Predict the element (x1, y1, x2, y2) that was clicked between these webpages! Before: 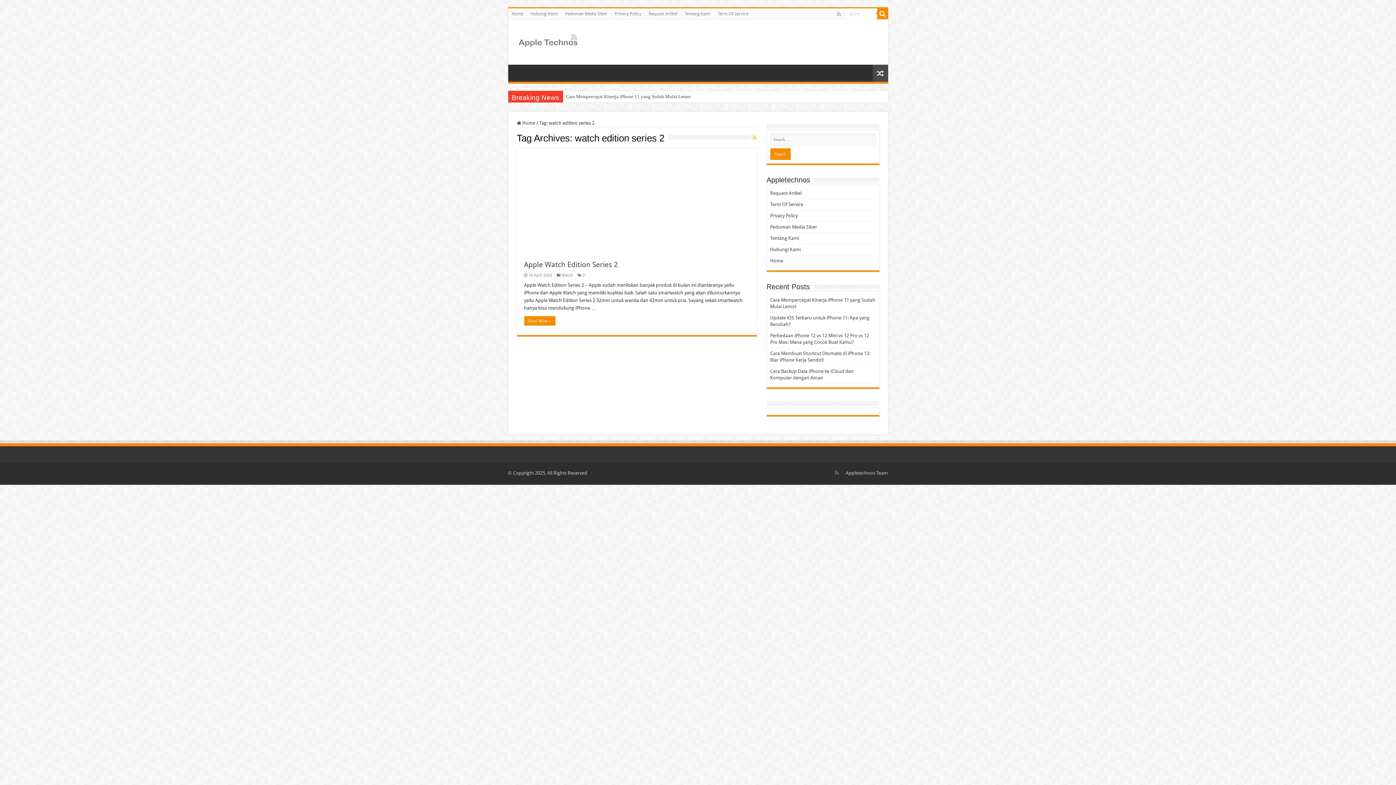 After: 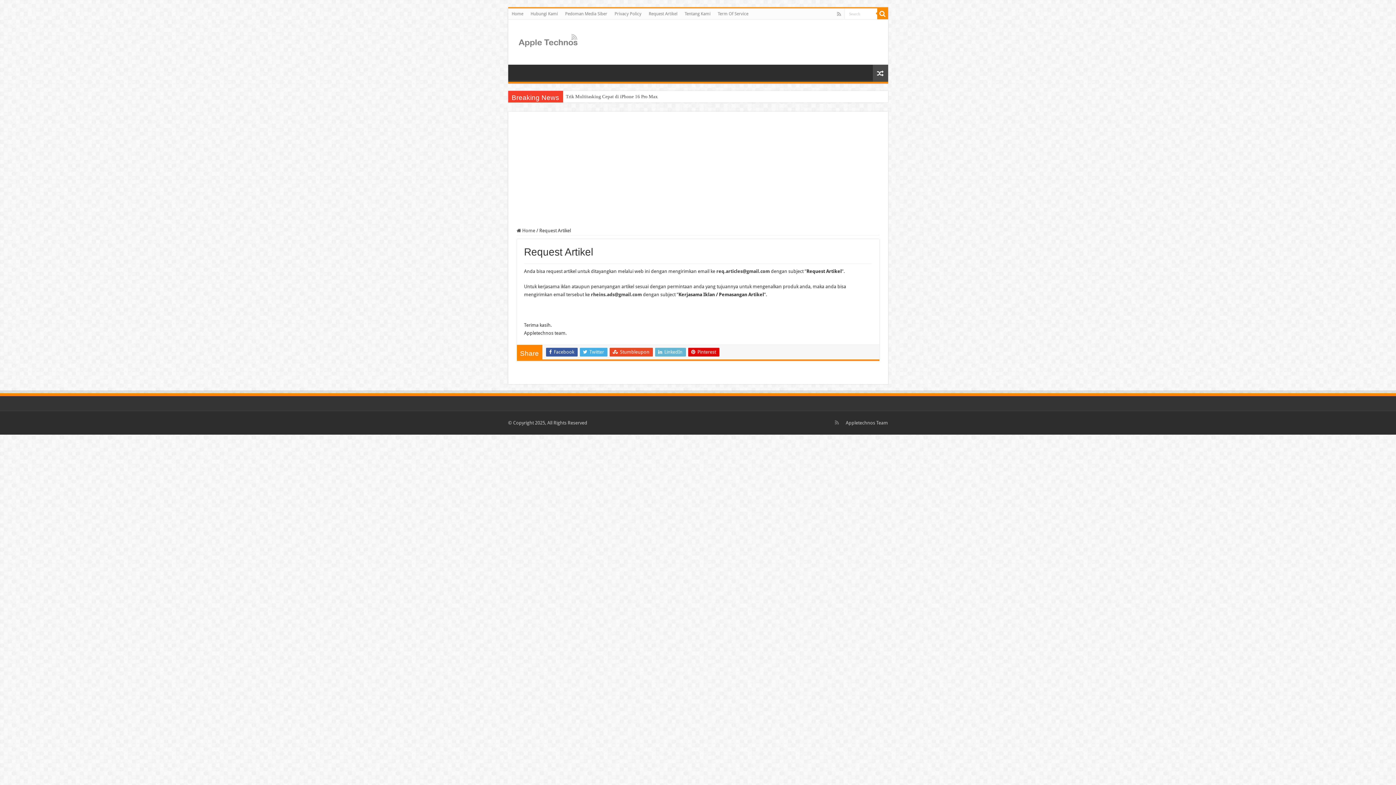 Action: label: Request Artikel bbox: (645, 8, 681, 19)